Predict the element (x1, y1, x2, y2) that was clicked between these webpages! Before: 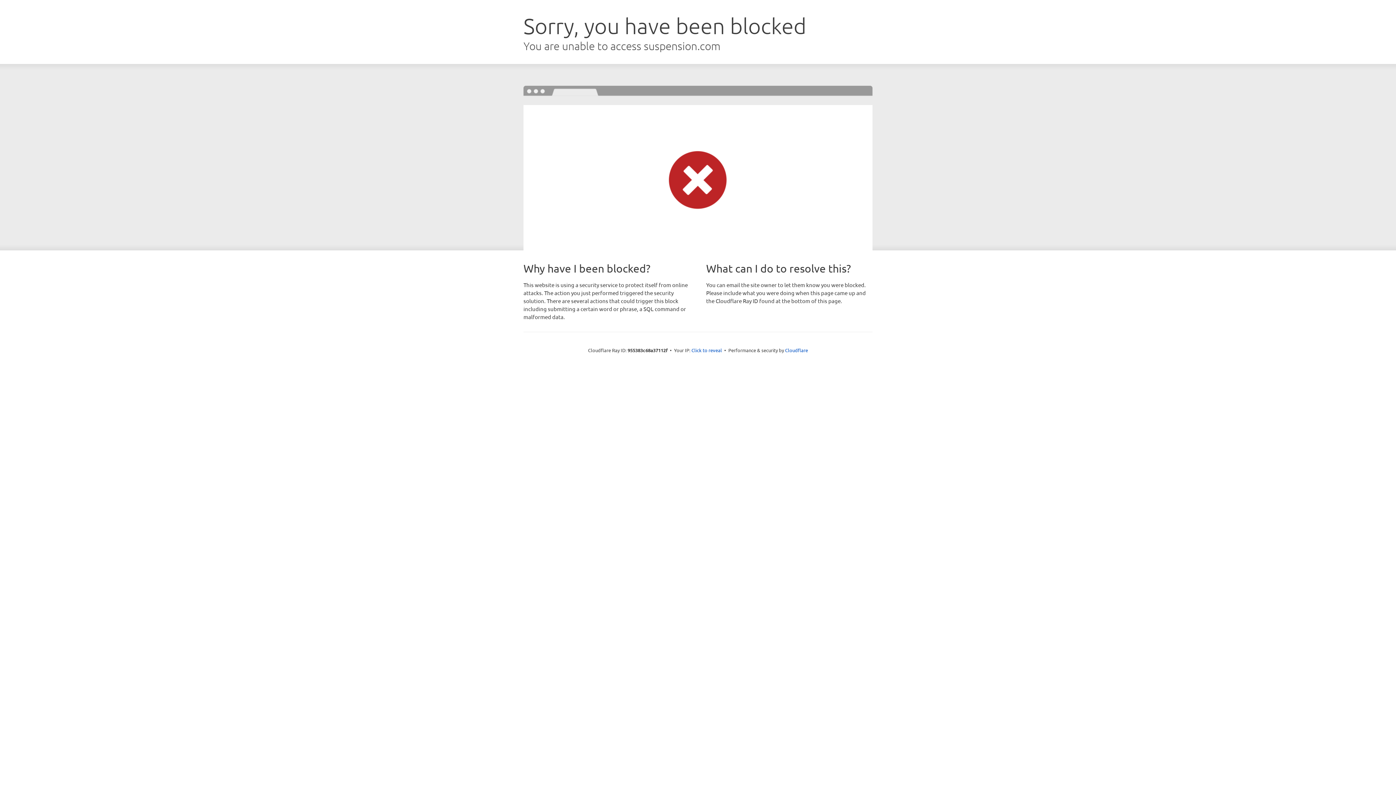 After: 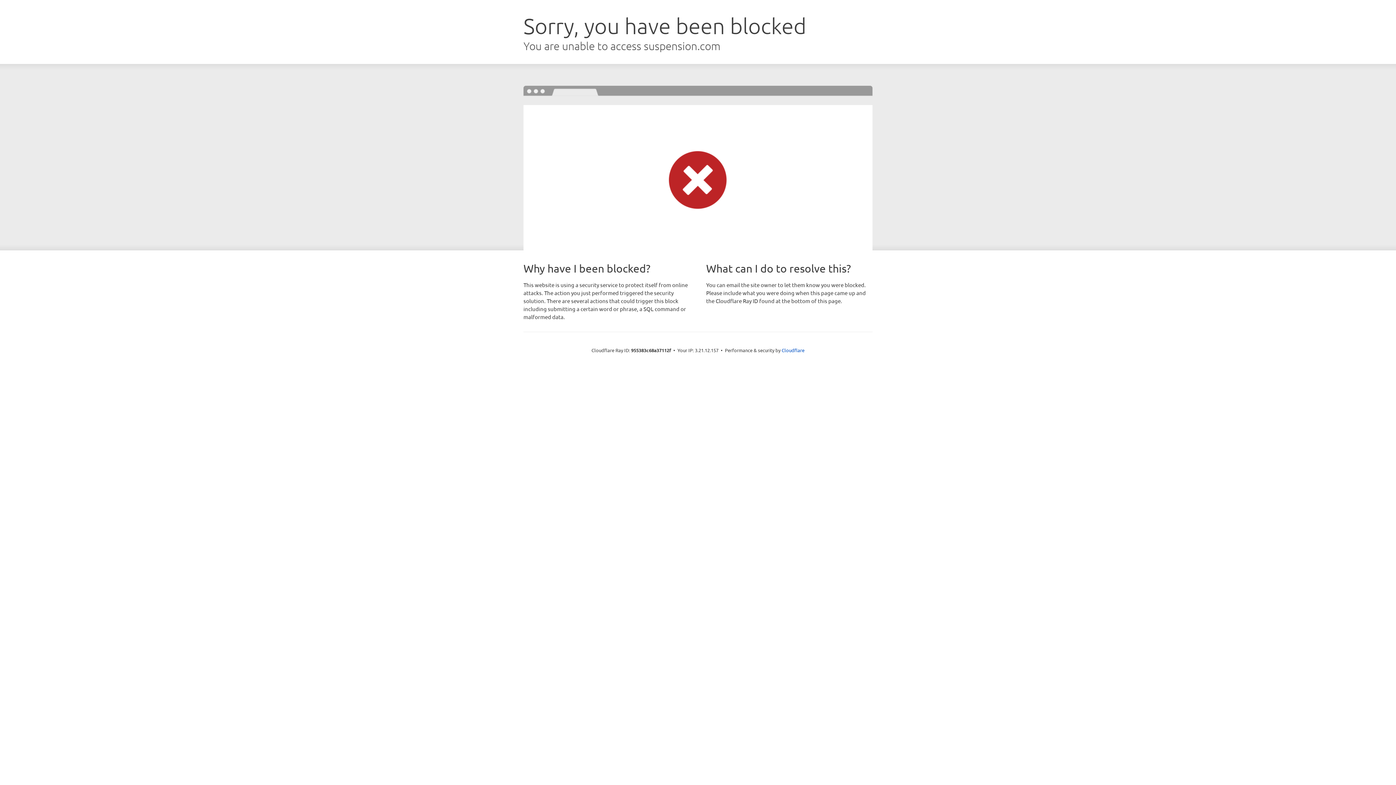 Action: label: Click to reveal bbox: (691, 346, 722, 353)